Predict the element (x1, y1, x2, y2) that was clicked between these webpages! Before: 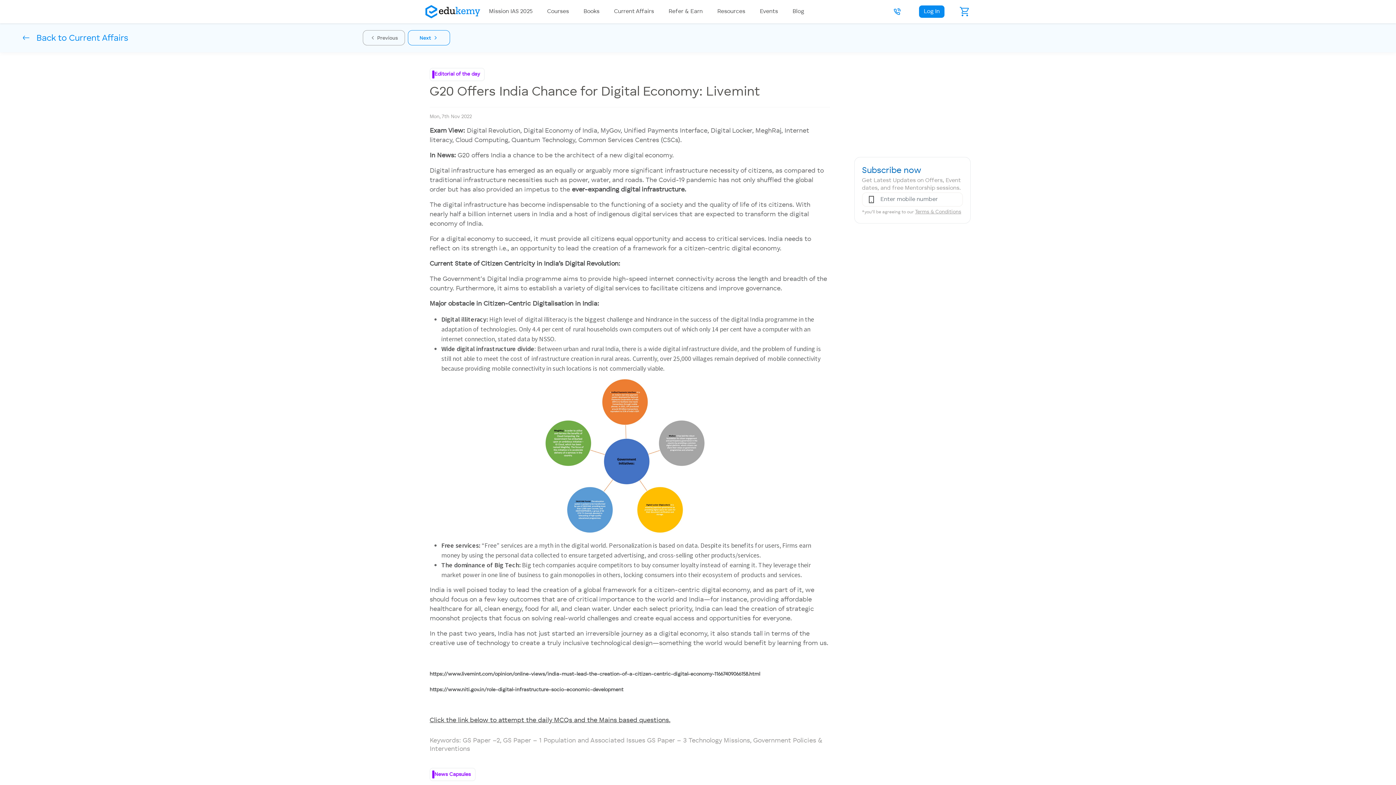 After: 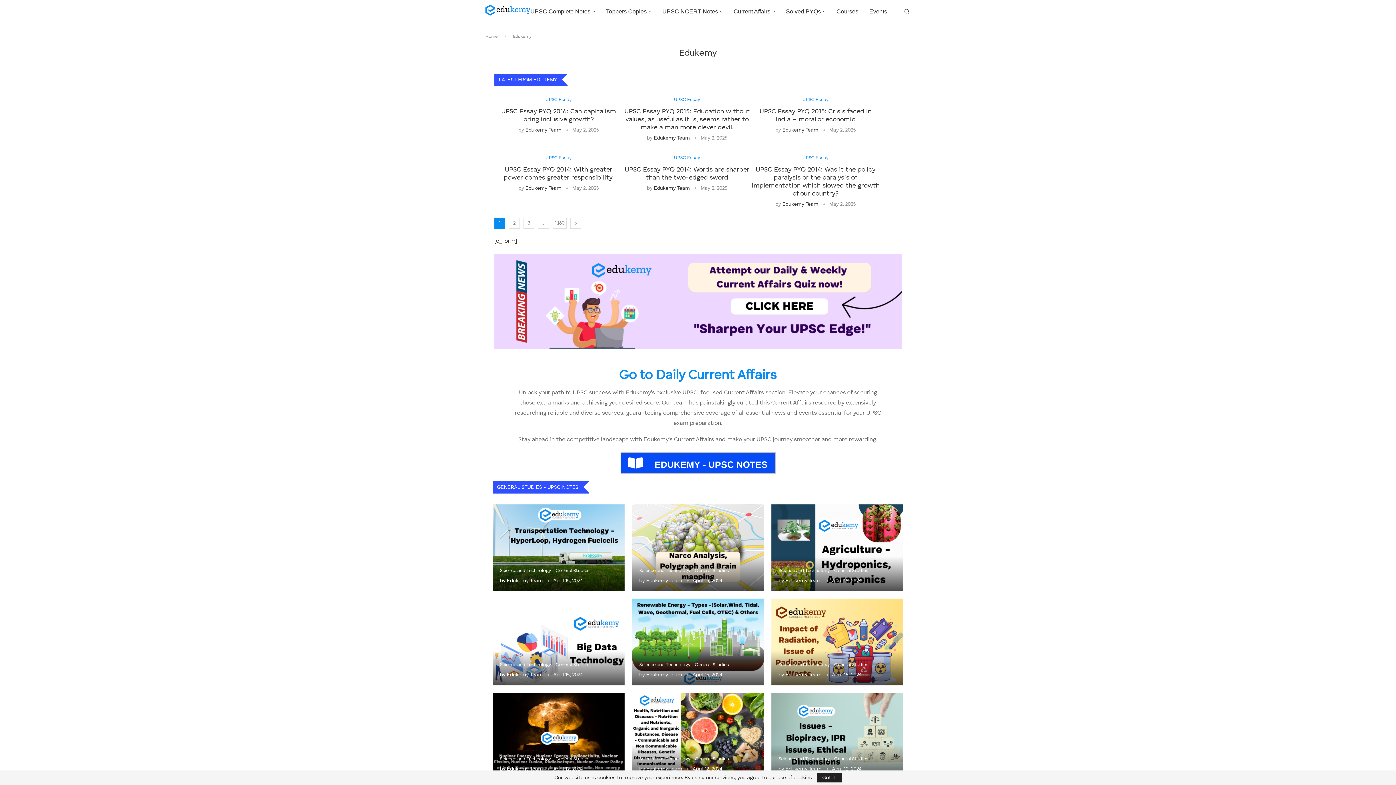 Action: label: Blog bbox: (789, 4, 816, 18)